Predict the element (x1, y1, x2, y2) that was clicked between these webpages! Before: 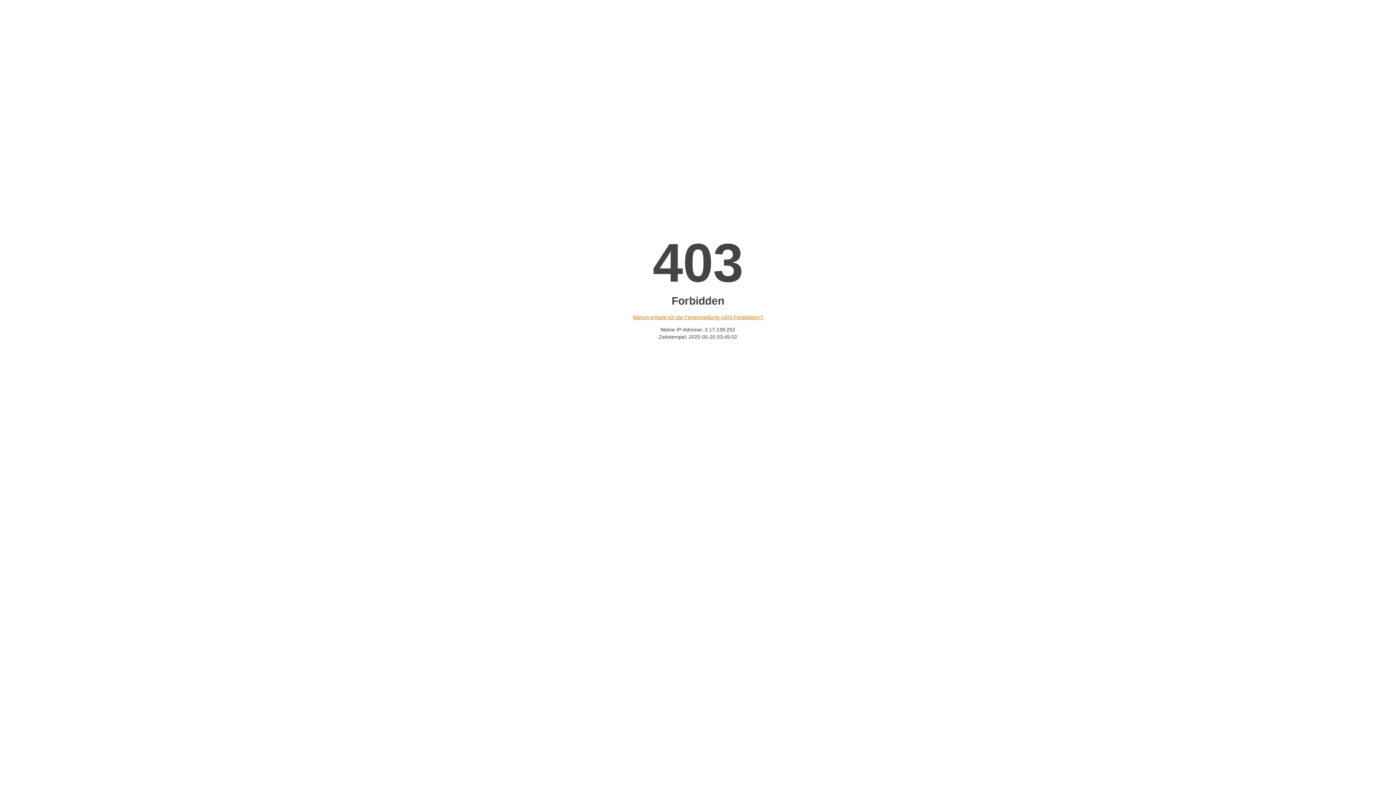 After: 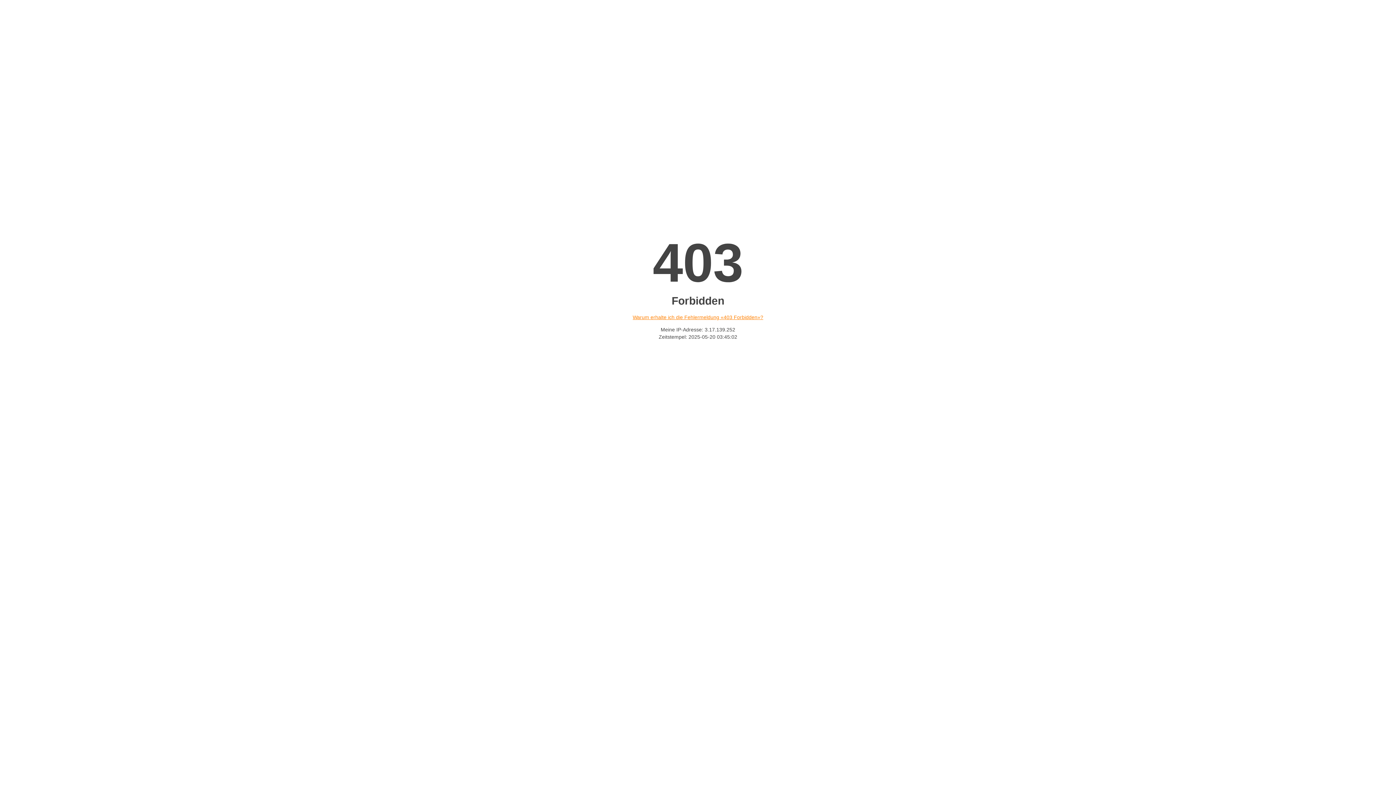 Action: bbox: (632, 314, 763, 320) label: Warum erhalte ich die Fehlermeldung «403 Forbidden»?